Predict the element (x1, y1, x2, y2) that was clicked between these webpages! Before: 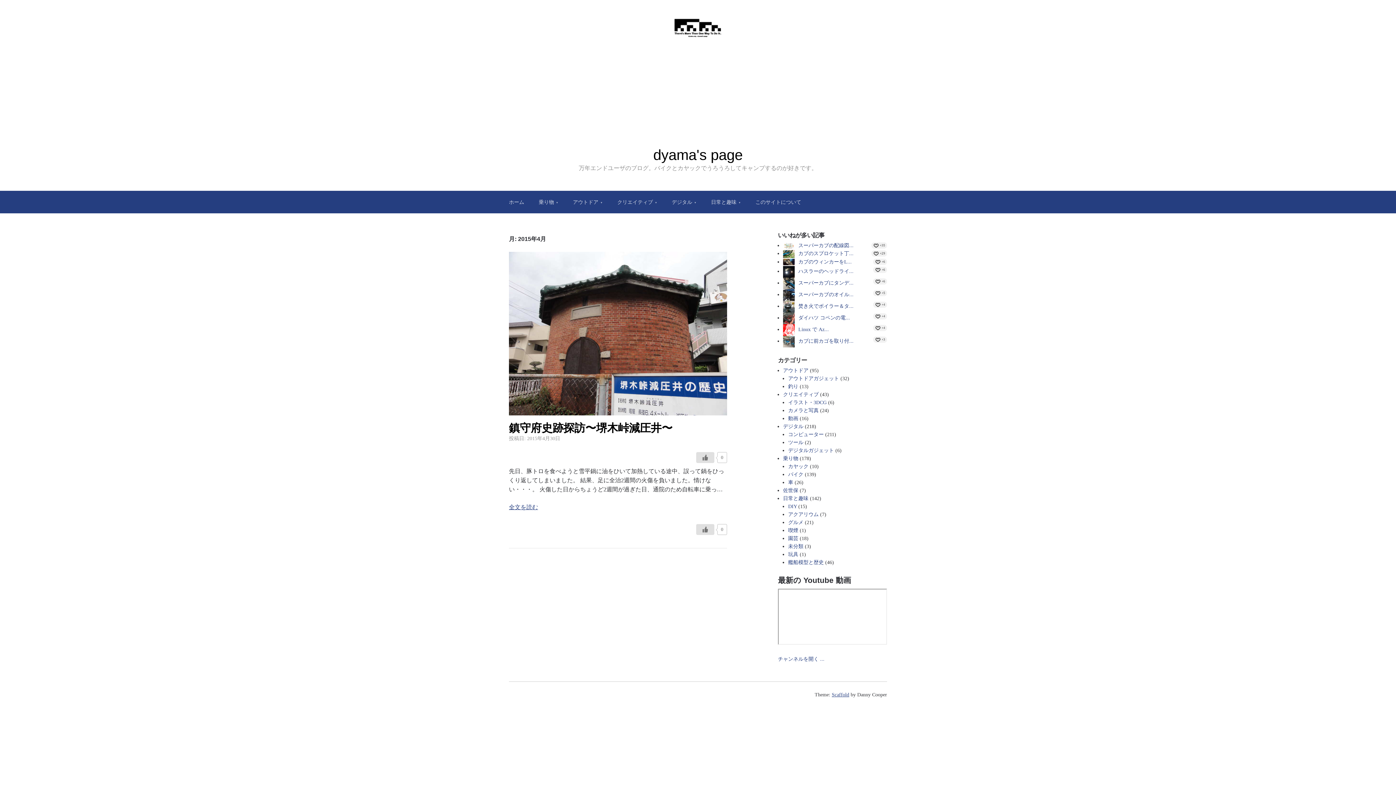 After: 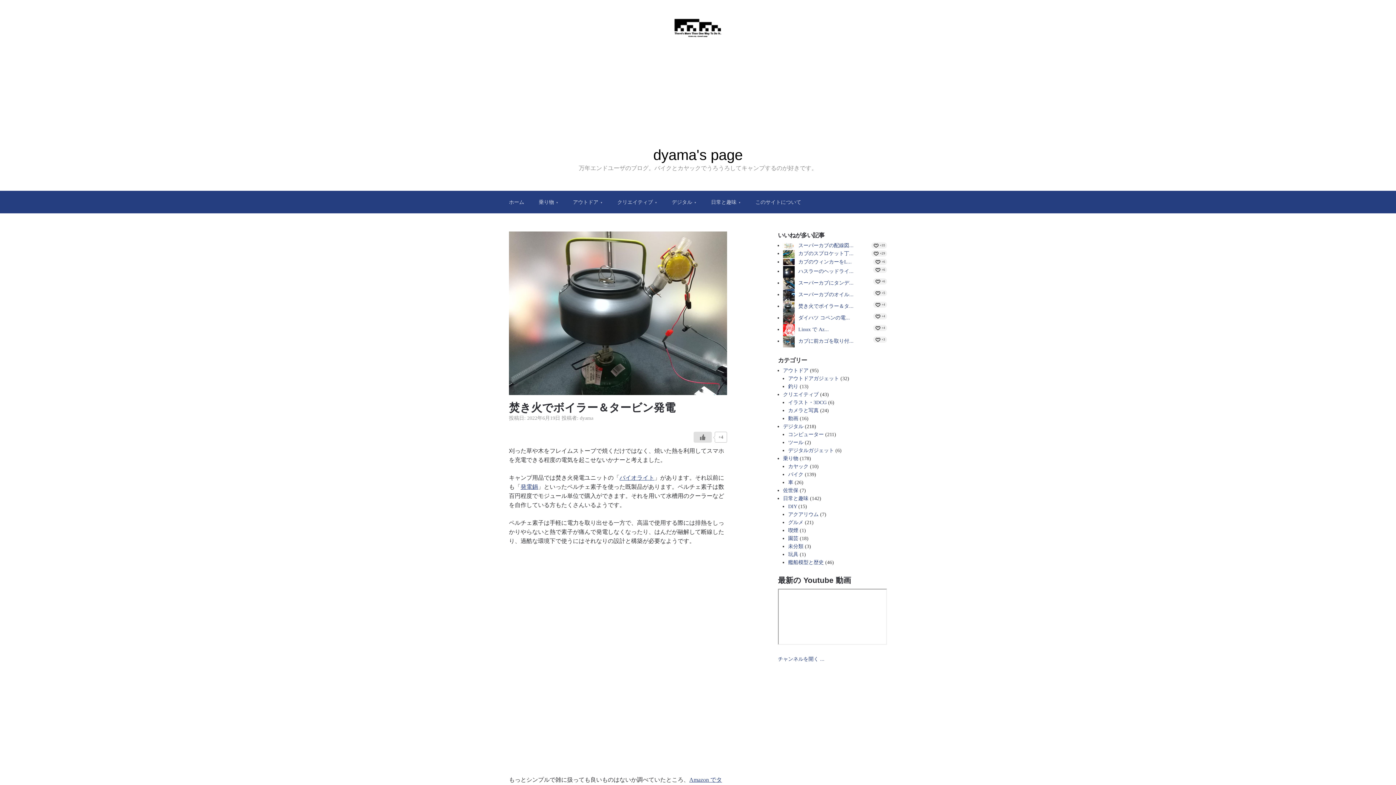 Action: label: 焚き火でボイラー＆タ... bbox: (798, 303, 853, 309)